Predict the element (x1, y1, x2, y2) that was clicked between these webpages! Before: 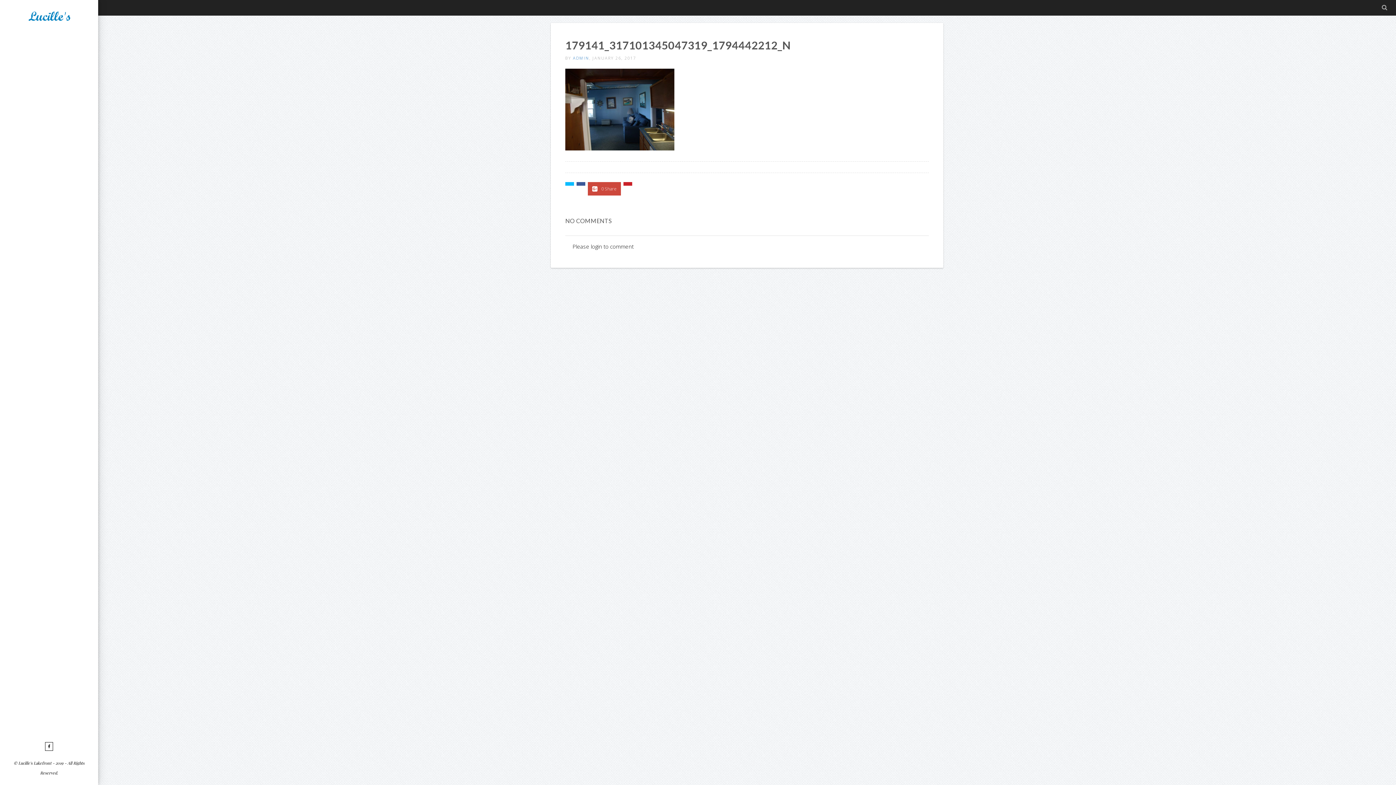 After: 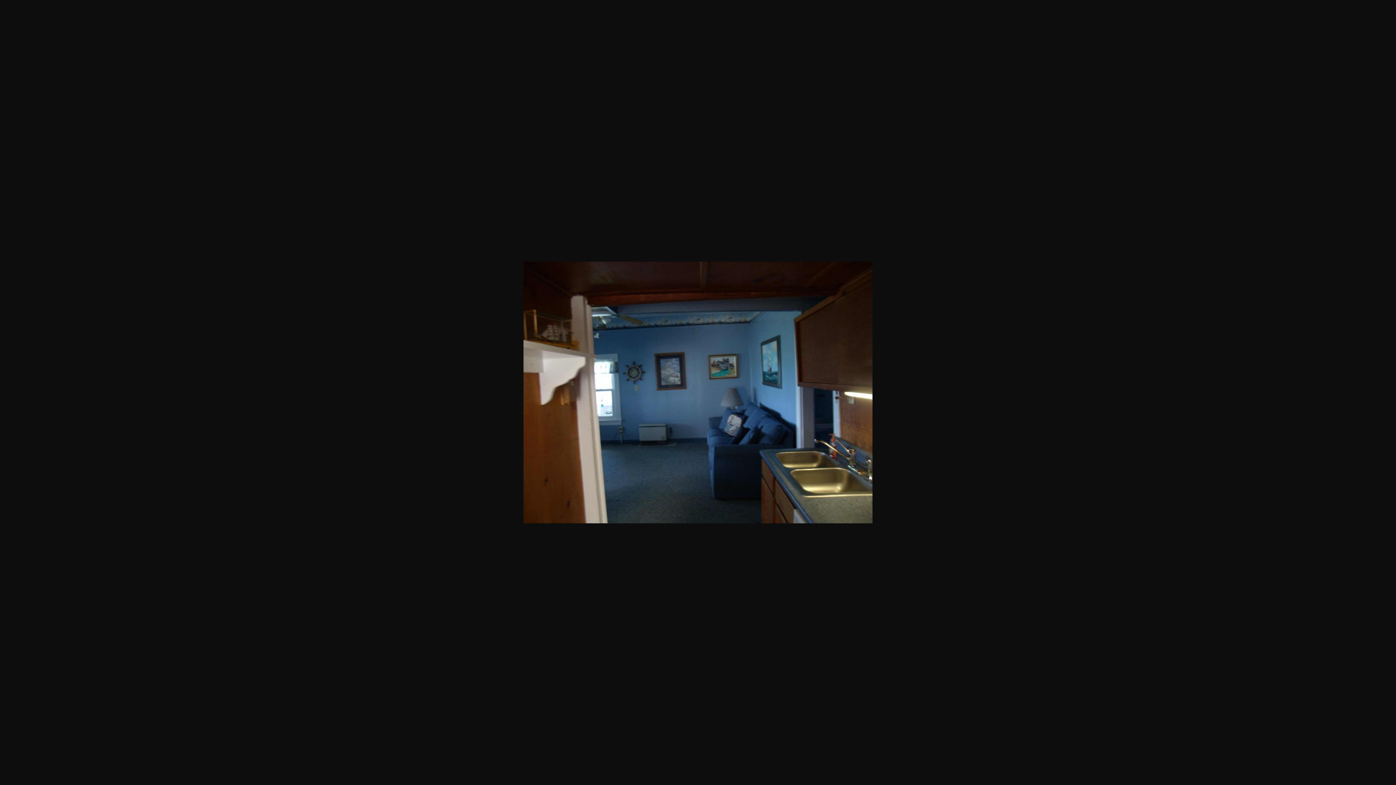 Action: bbox: (565, 105, 674, 112)